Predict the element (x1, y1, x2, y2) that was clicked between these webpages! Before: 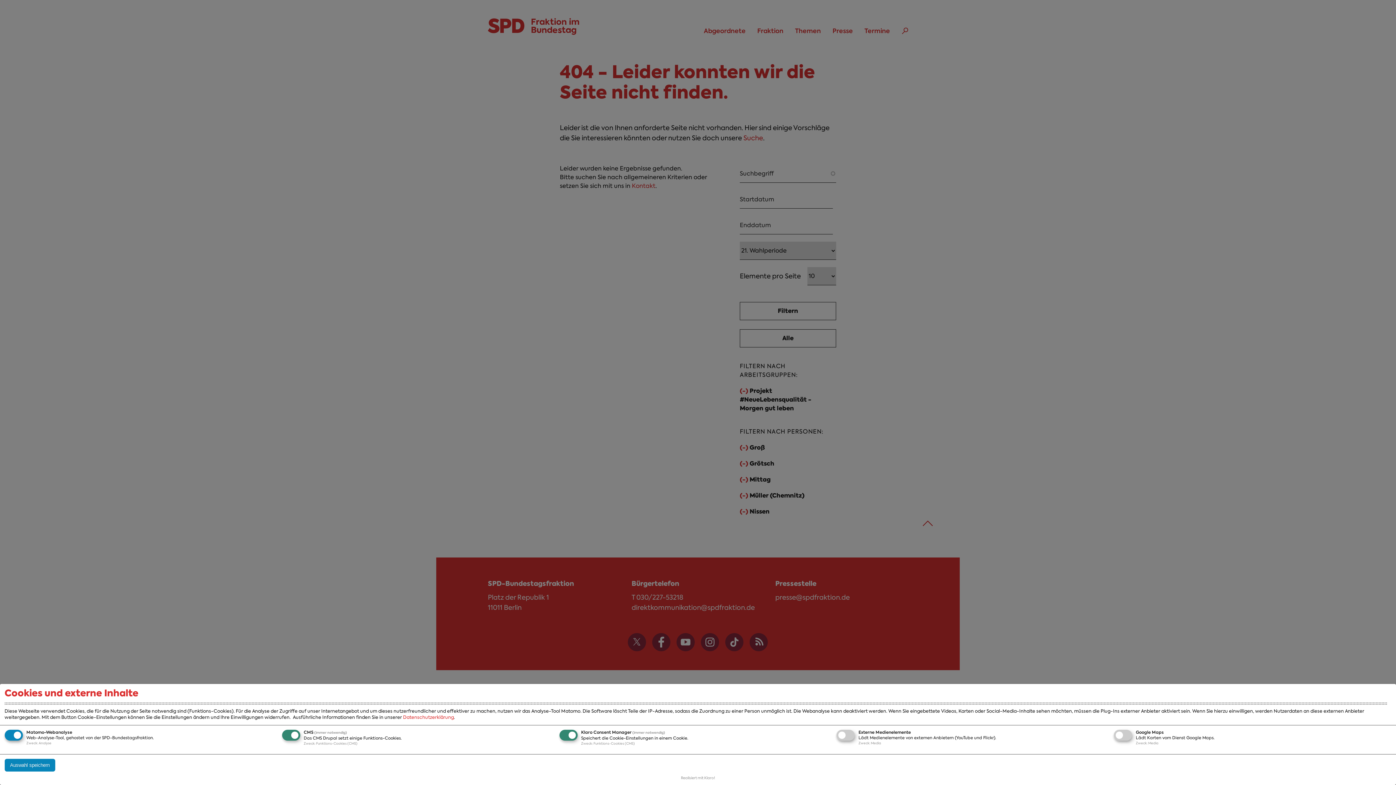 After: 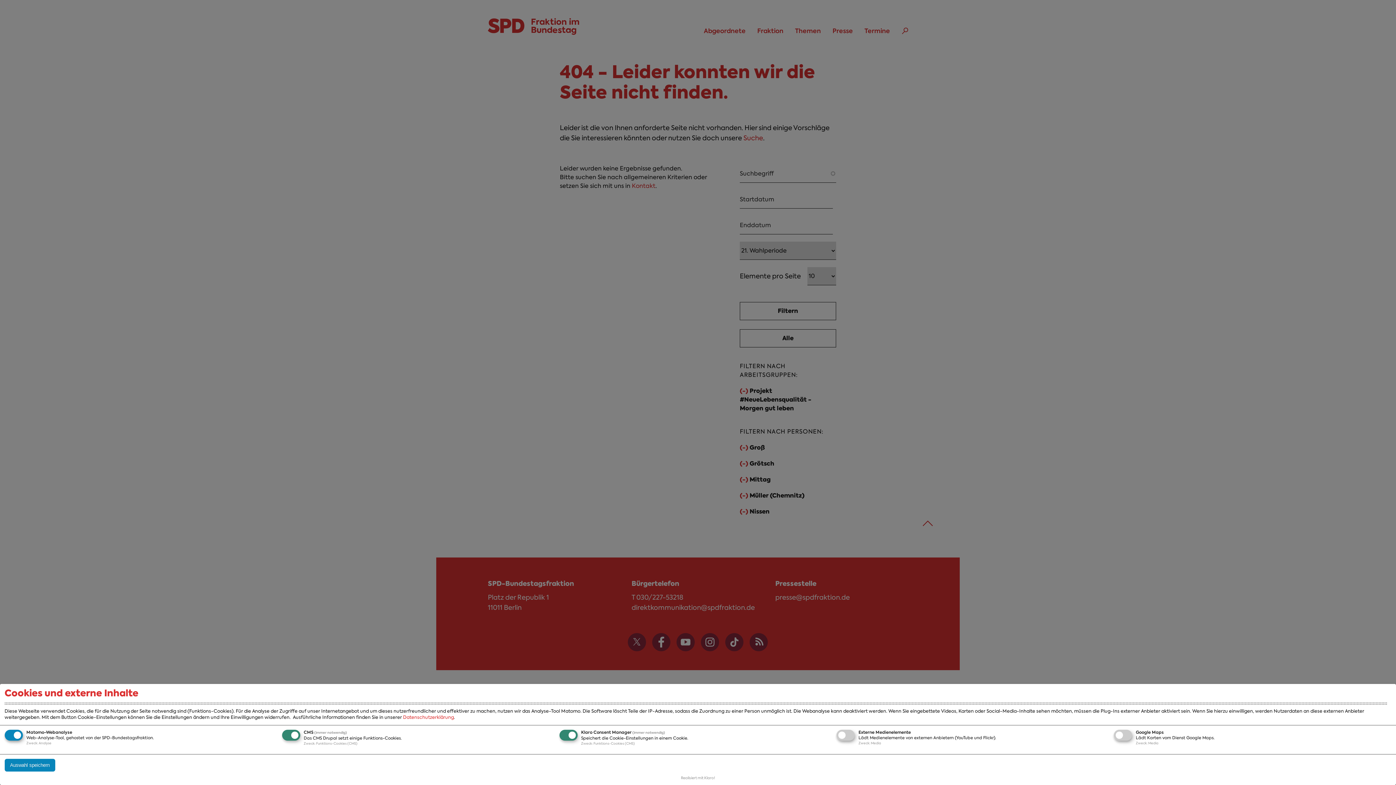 Action: label: Datenschutzerklärung bbox: (403, 714, 454, 720)